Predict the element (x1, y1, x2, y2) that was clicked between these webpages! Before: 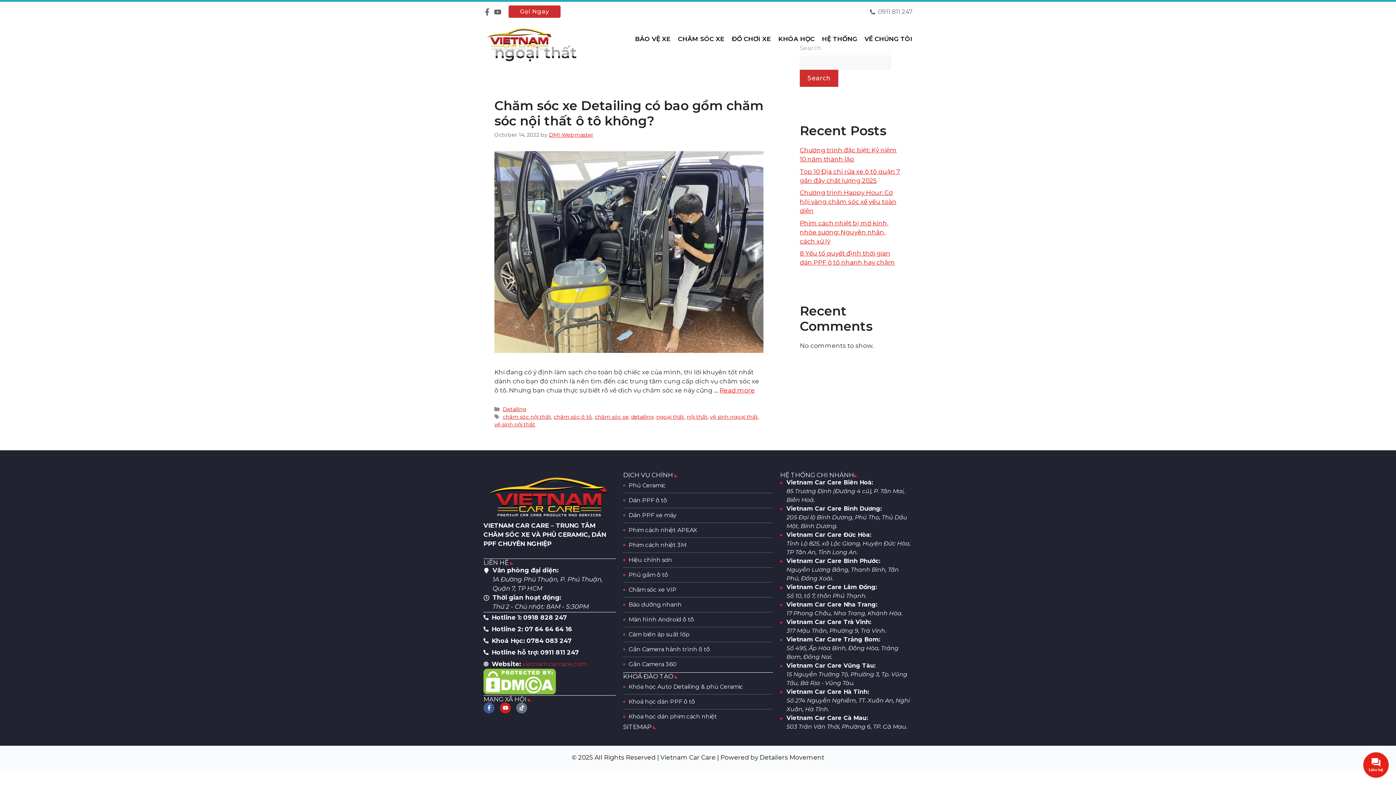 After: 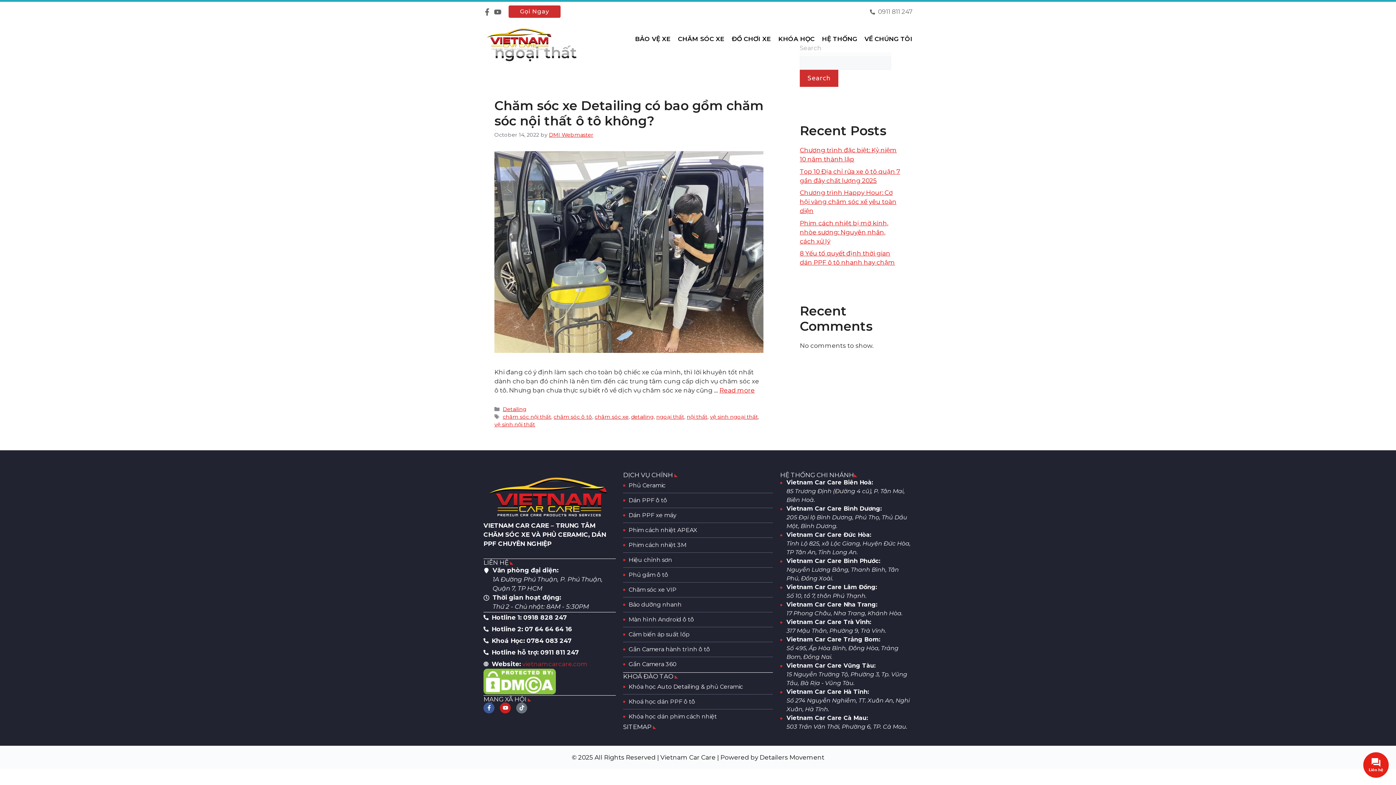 Action: label: Hotline hỗ trợ: 0911 811 247 bbox: (483, 648, 616, 657)